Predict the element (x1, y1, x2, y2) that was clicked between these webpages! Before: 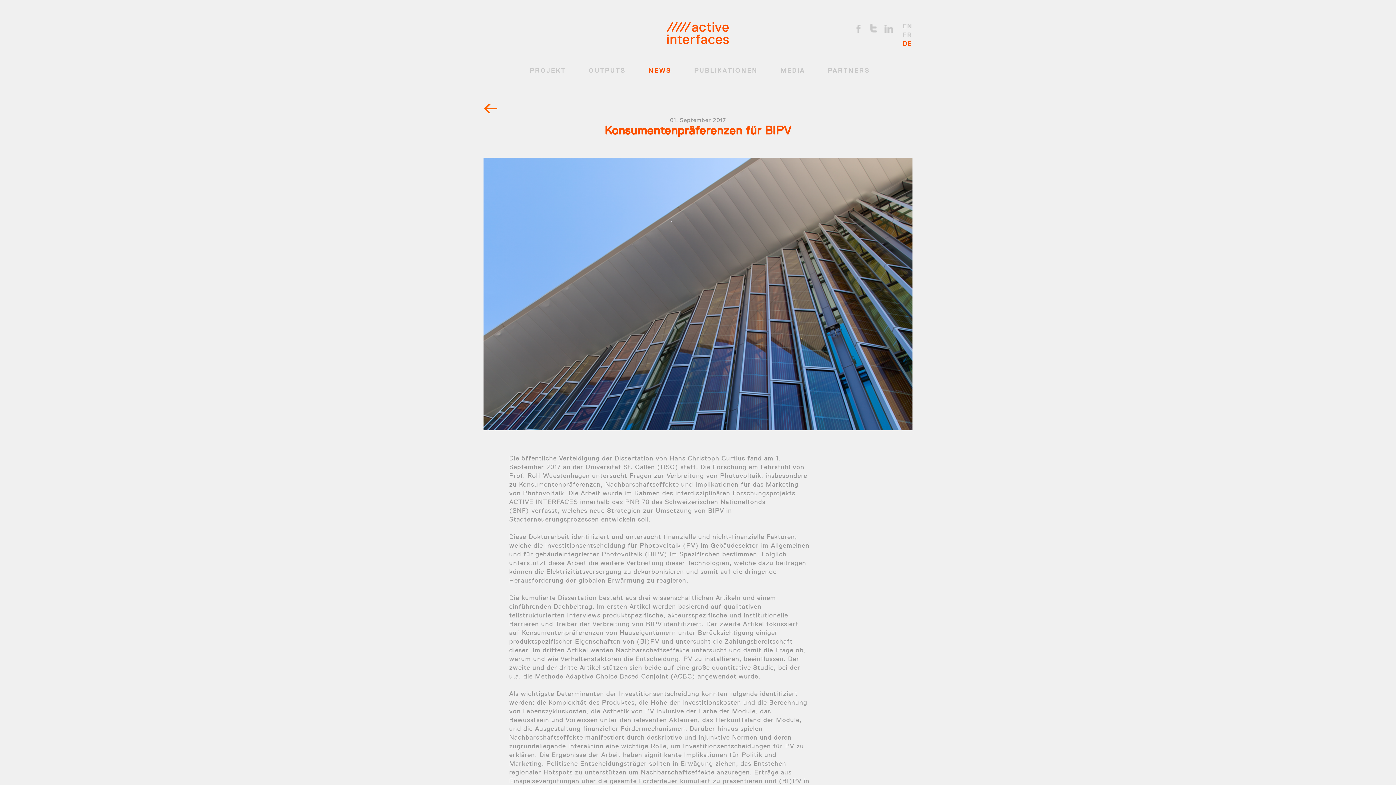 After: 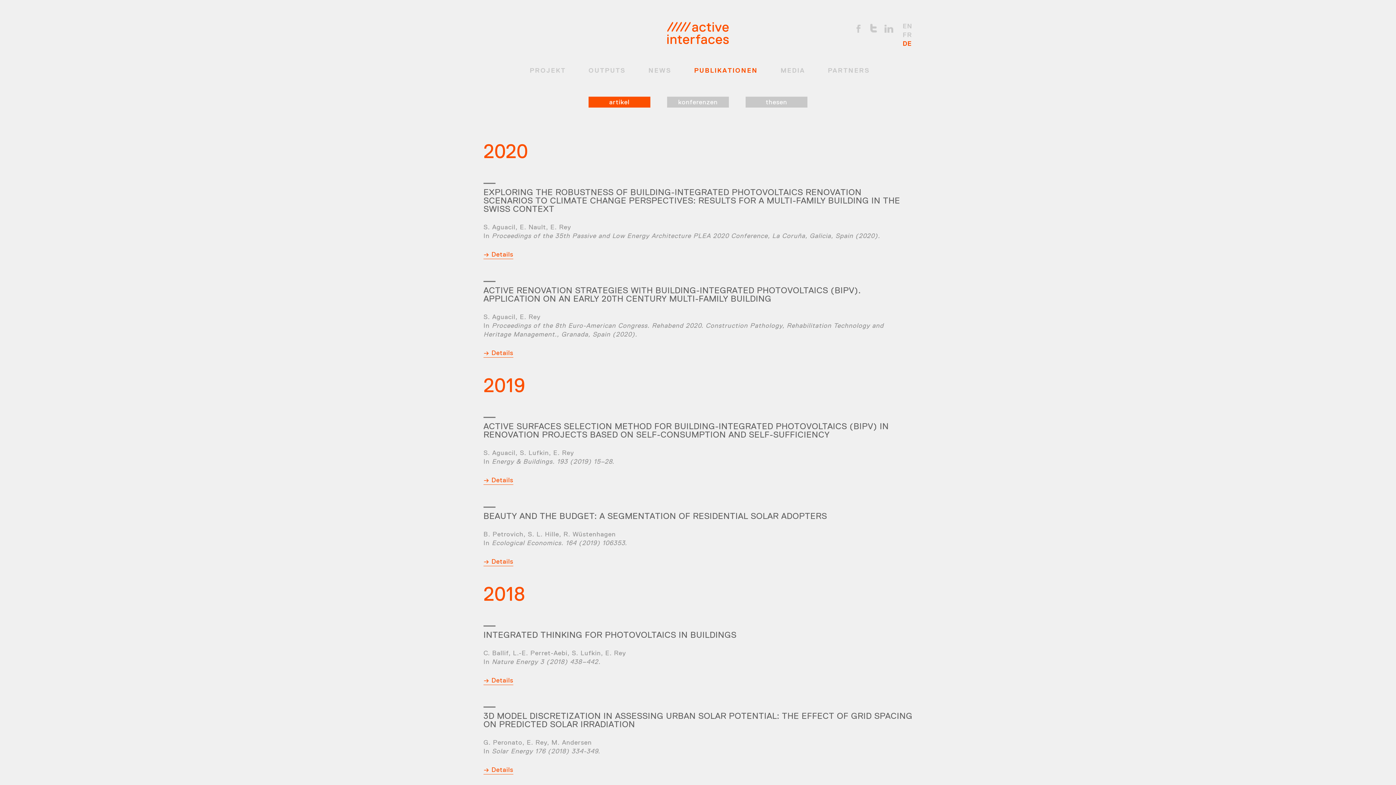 Action: bbox: (694, 66, 758, 74) label: PUBLIKATIONEN